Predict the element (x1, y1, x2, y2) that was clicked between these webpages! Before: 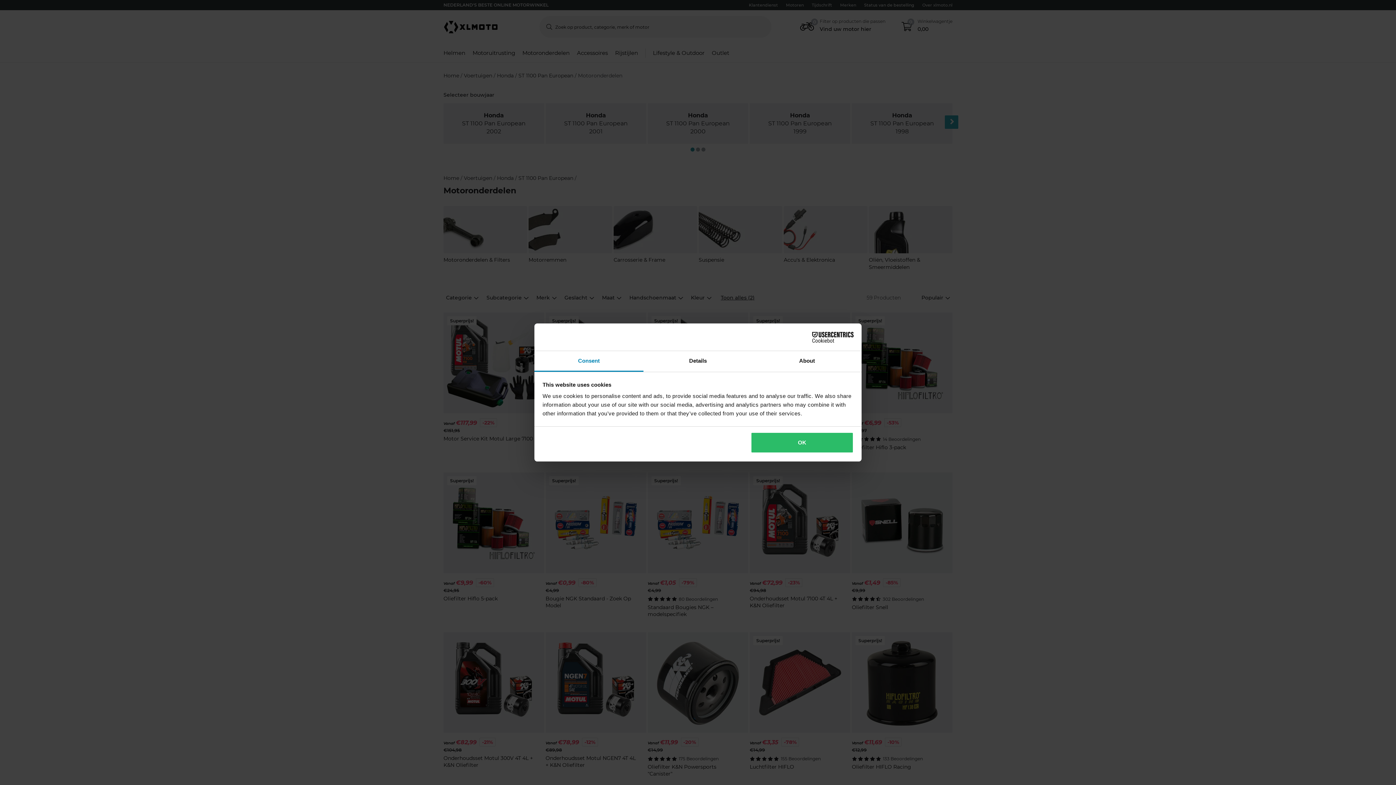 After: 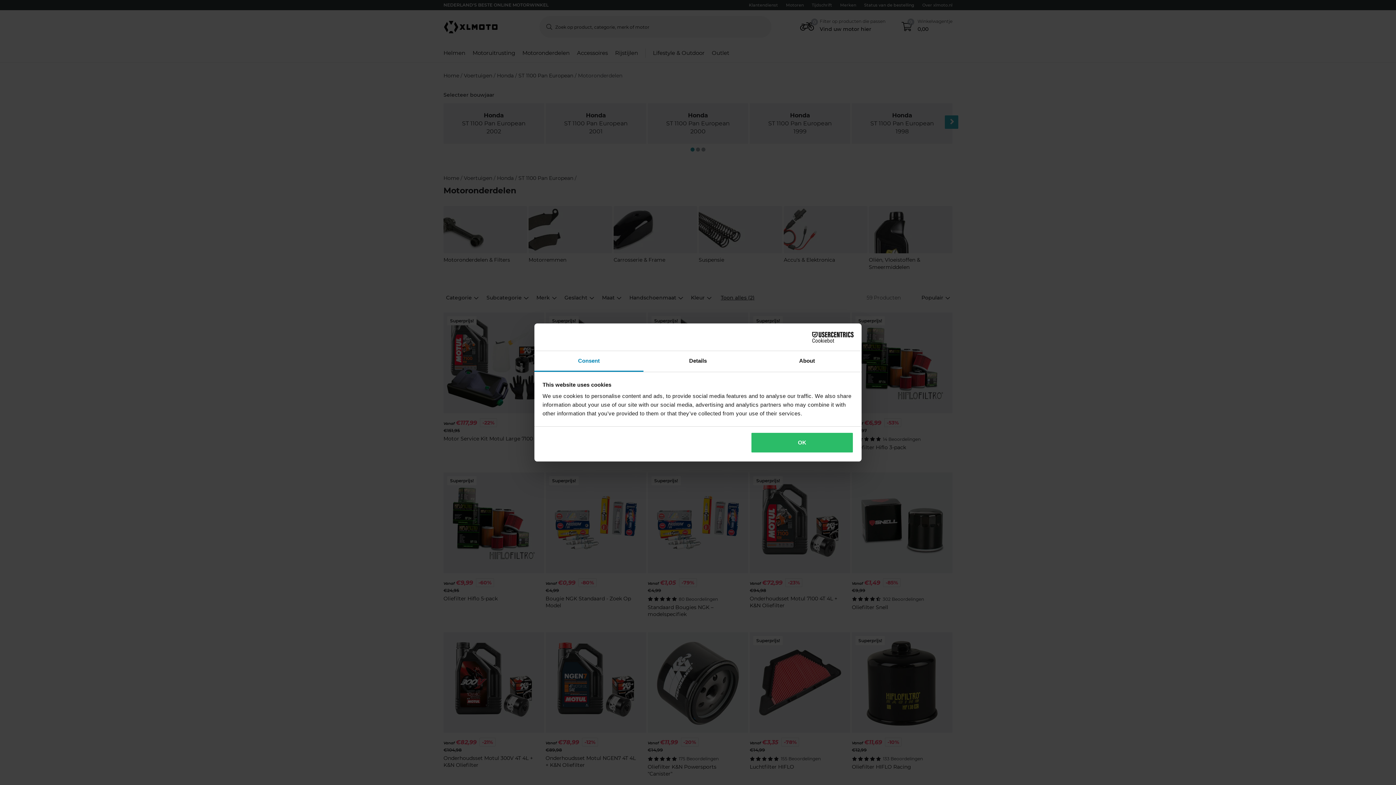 Action: bbox: (534, 351, 643, 372) label: Consent